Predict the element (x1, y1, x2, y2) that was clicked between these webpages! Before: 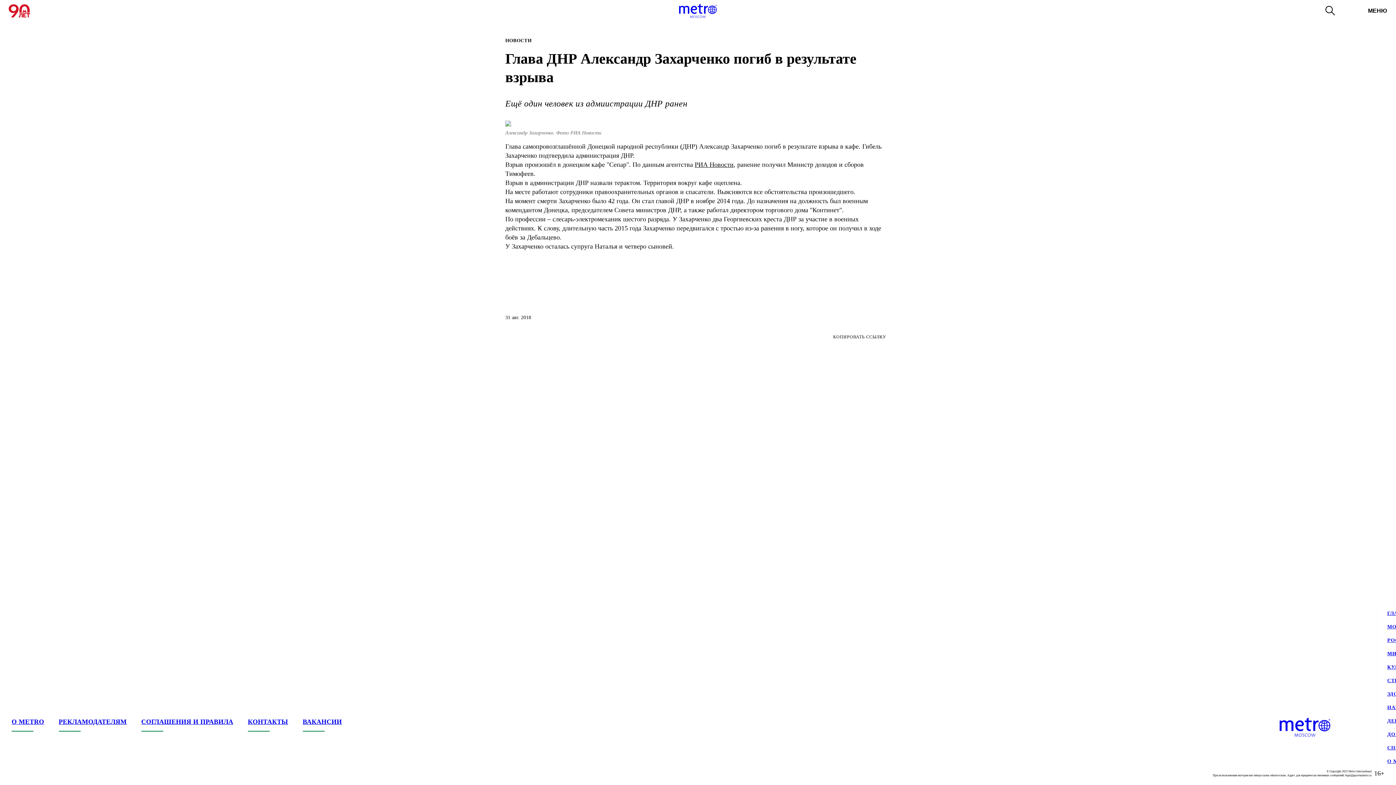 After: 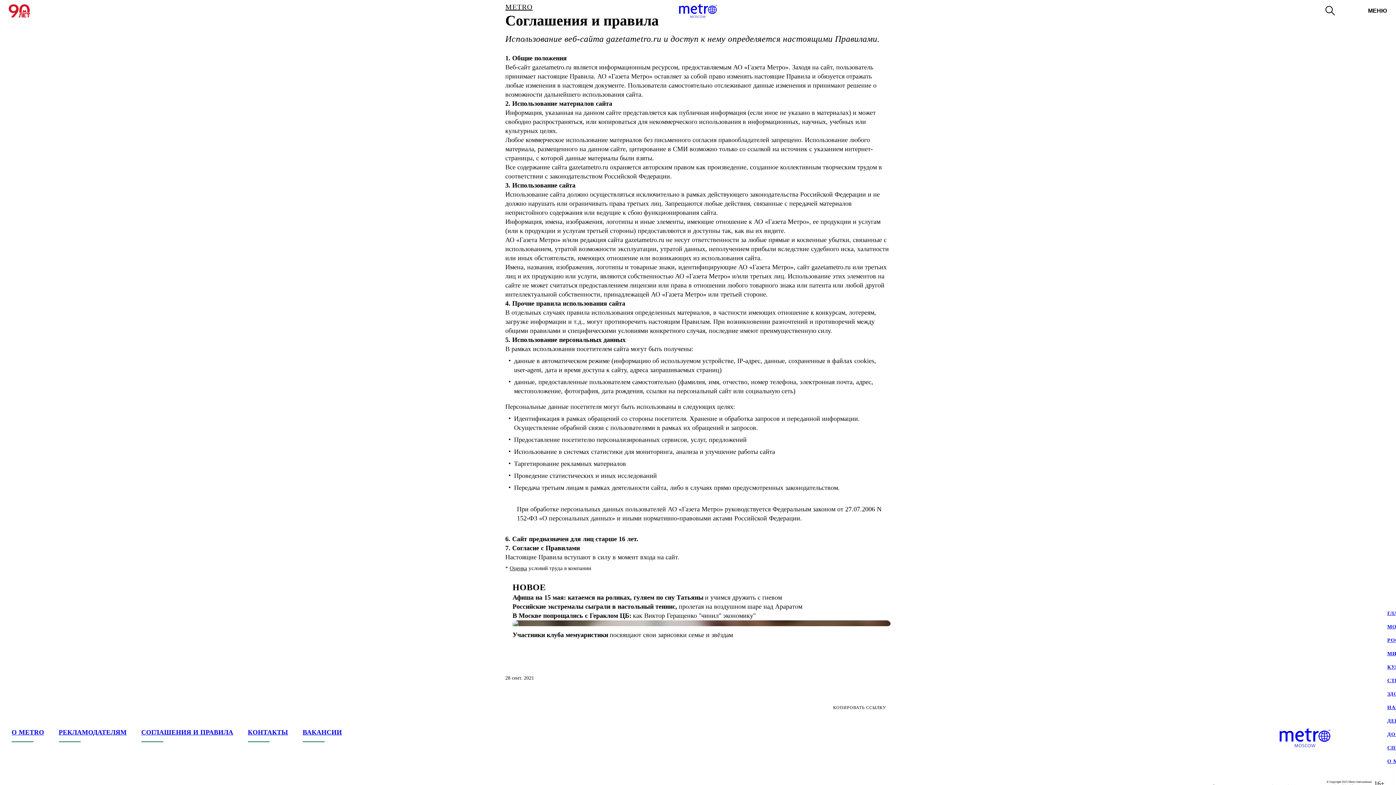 Action: bbox: (141, 717, 233, 726) label: СОГЛАШЕНИЯ И ПРАВИЛА